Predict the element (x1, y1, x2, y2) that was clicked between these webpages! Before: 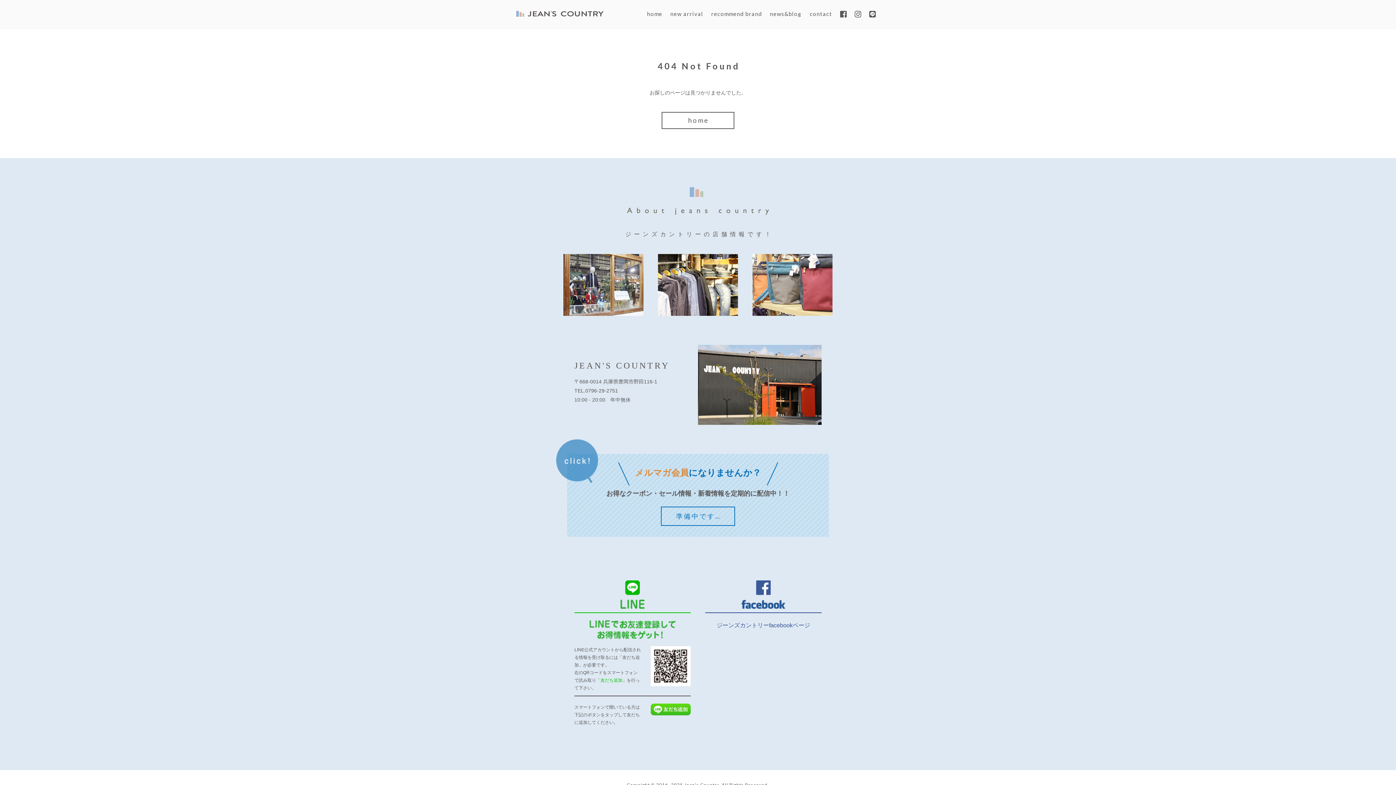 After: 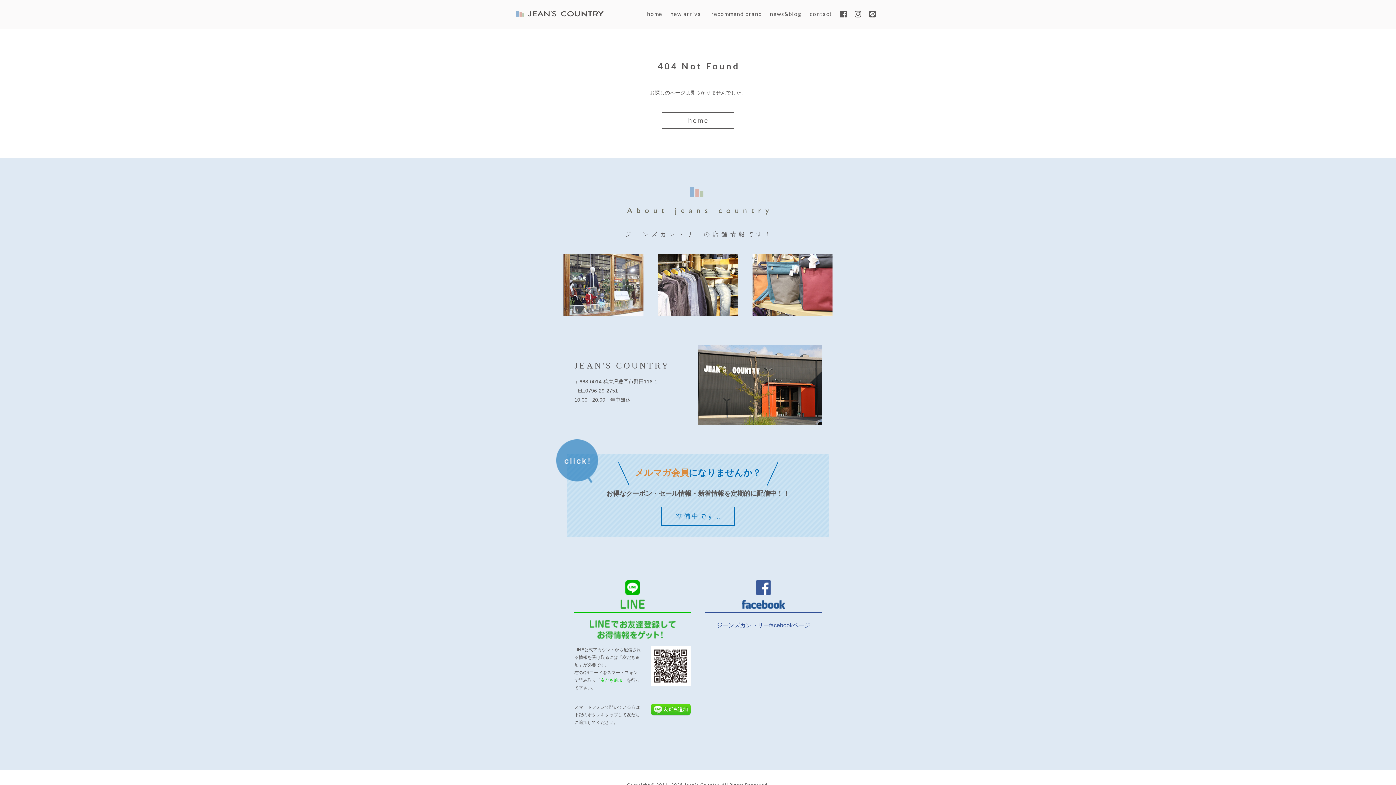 Action: bbox: (854, 9, 861, 20)